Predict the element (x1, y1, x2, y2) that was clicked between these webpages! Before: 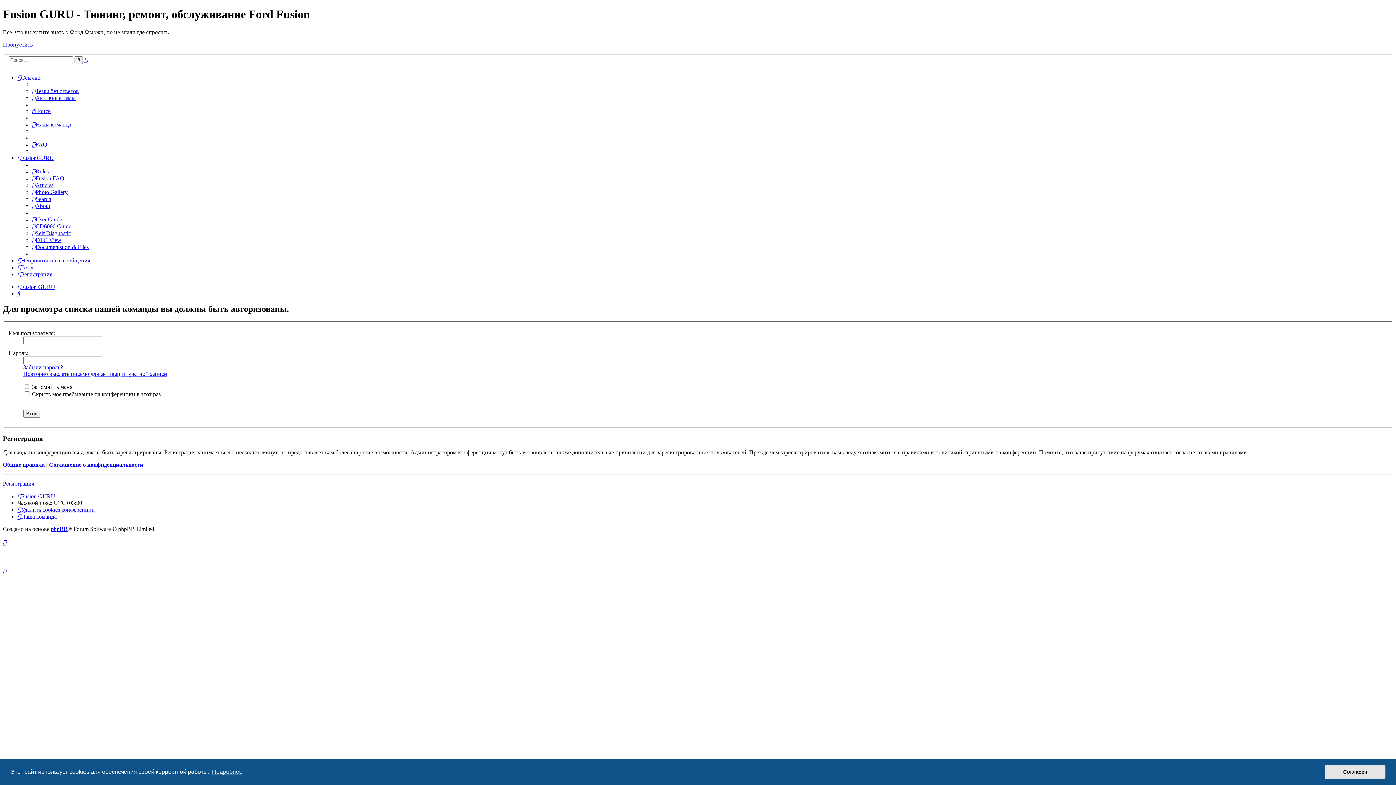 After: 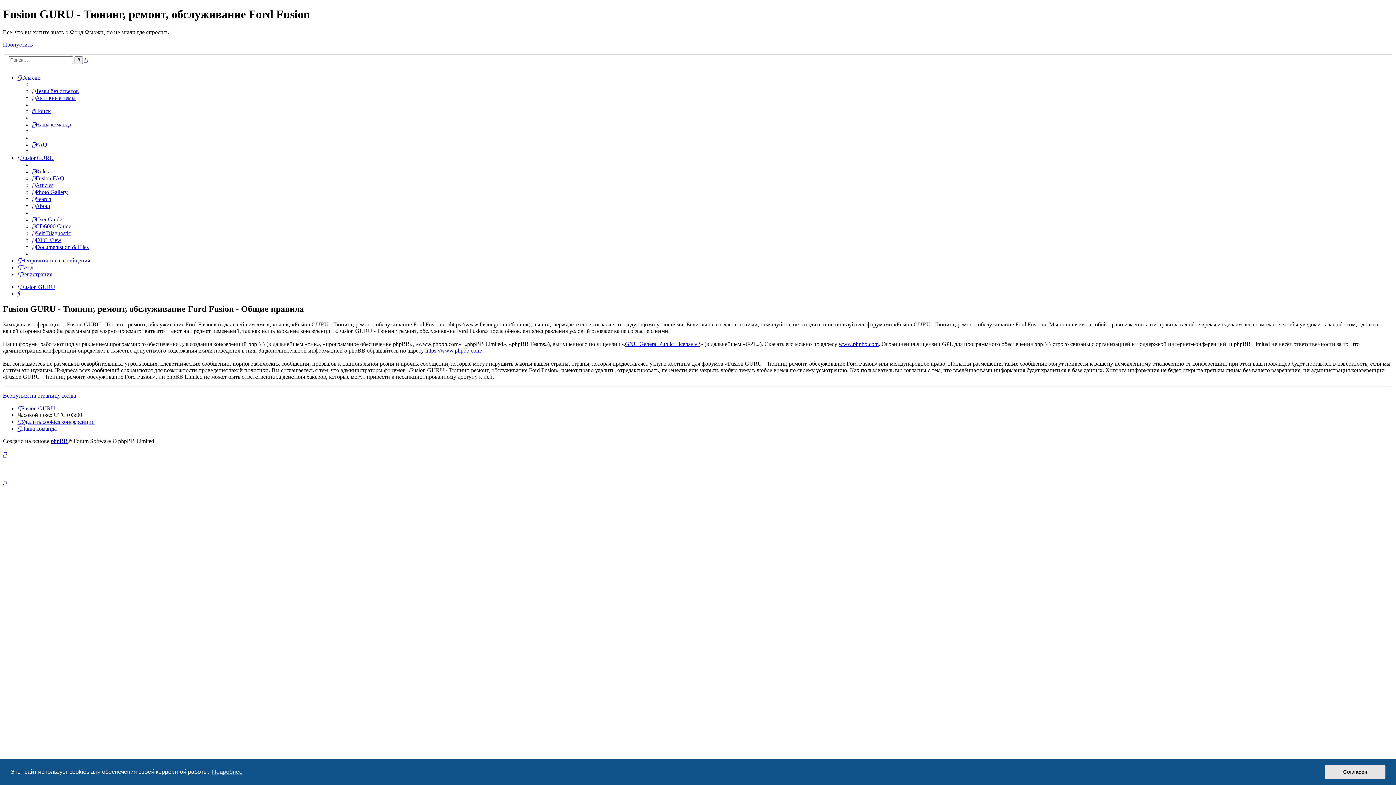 Action: label: Общие правила bbox: (2, 461, 44, 468)